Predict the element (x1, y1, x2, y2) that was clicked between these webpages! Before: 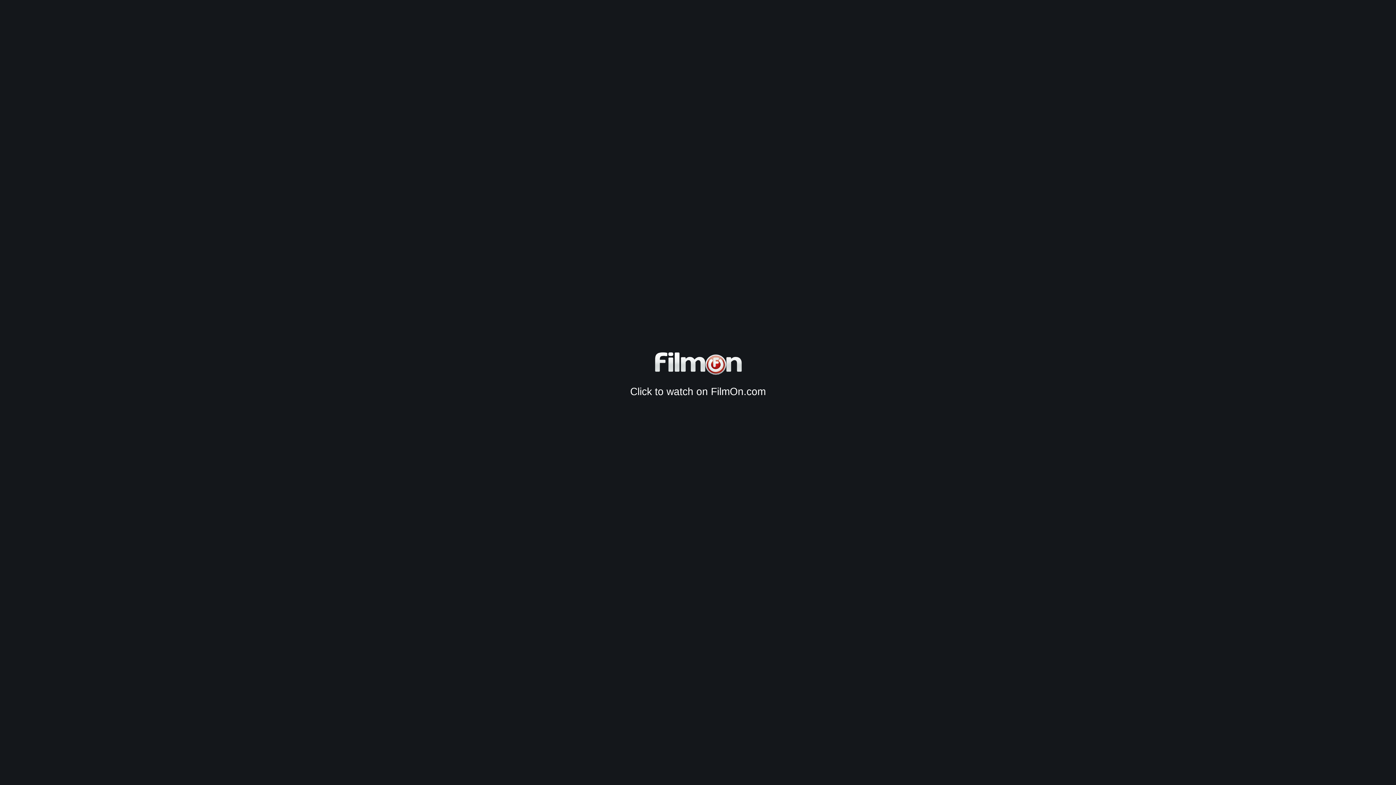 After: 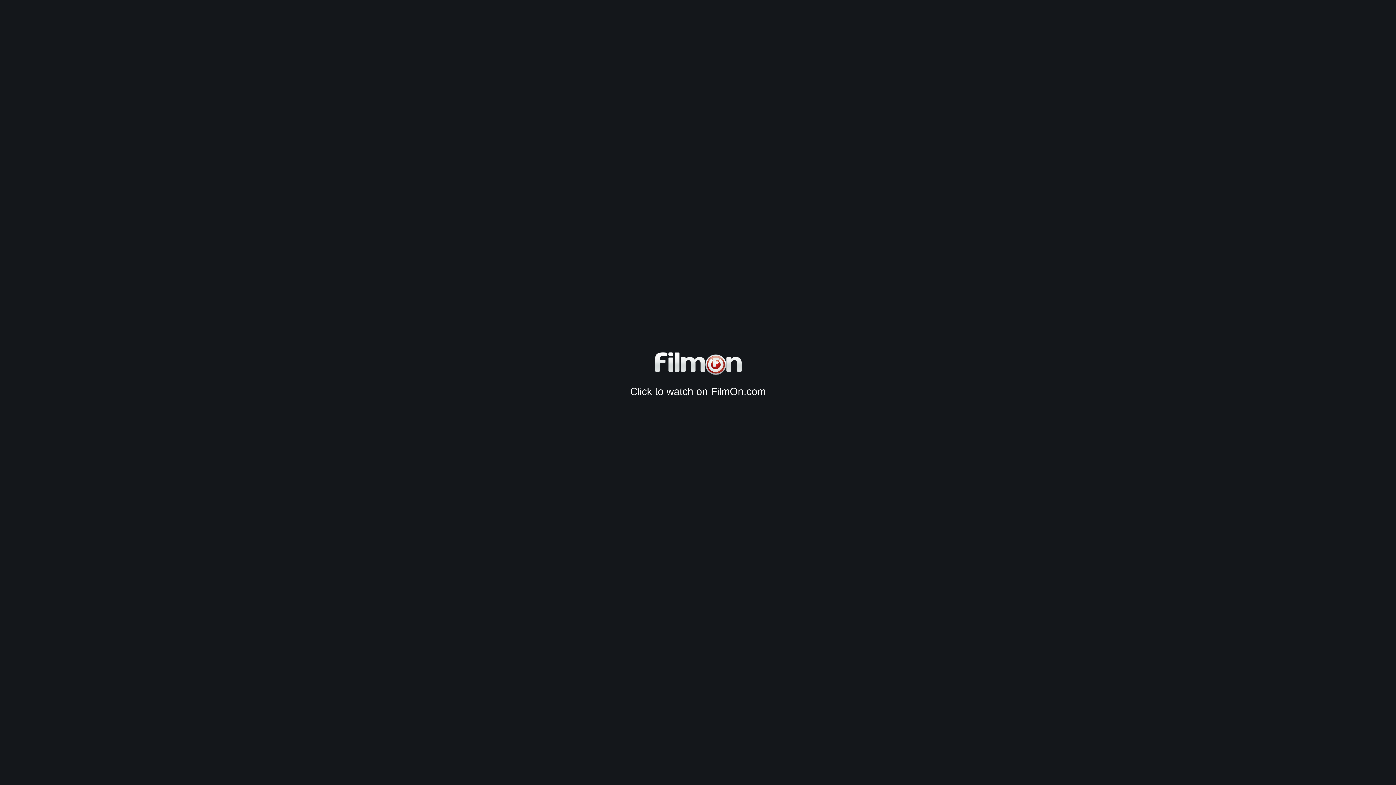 Action: bbox: (629, 350, 767, 397) label: Click to watch on FilmOn.com